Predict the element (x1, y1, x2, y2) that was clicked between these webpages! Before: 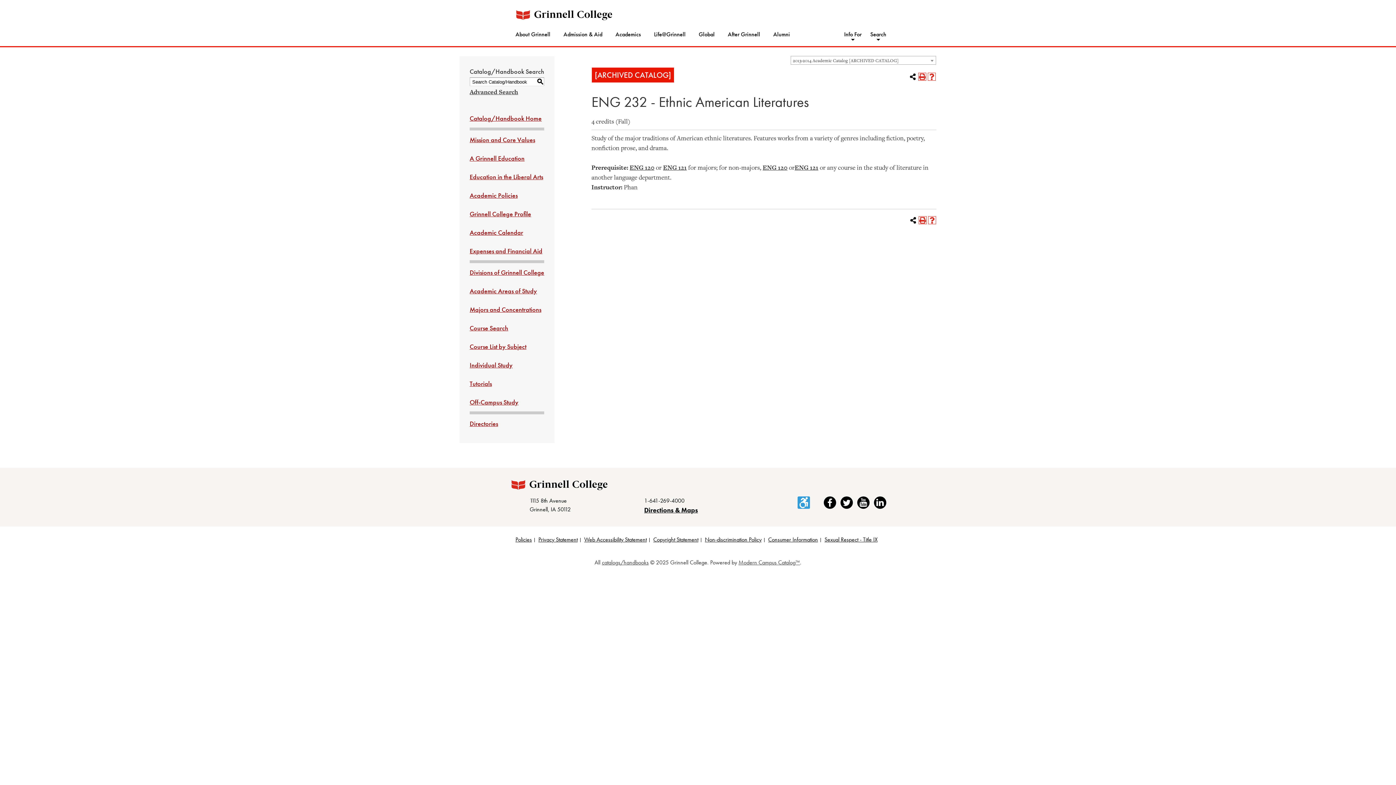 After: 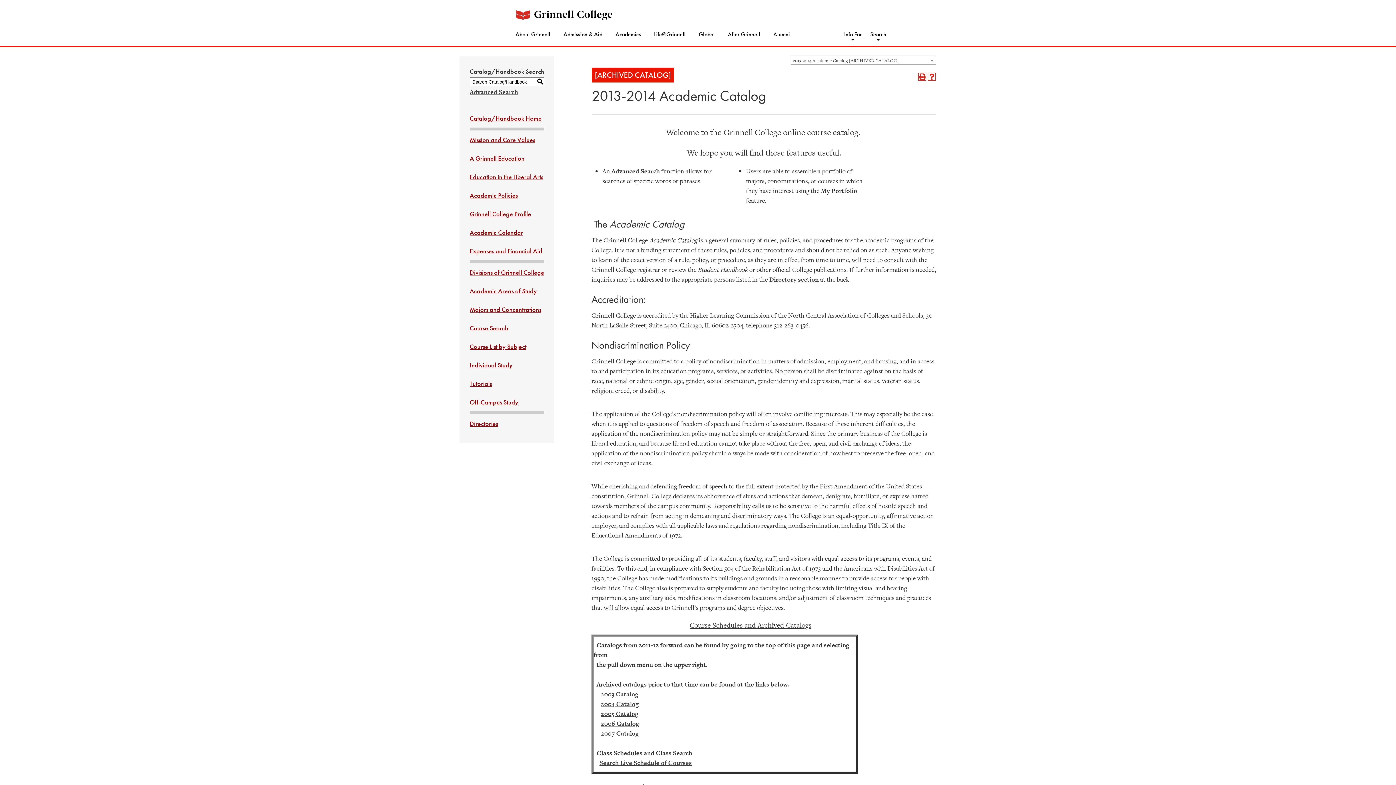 Action: label: Catalog/Handbook Home bbox: (469, 114, 541, 122)